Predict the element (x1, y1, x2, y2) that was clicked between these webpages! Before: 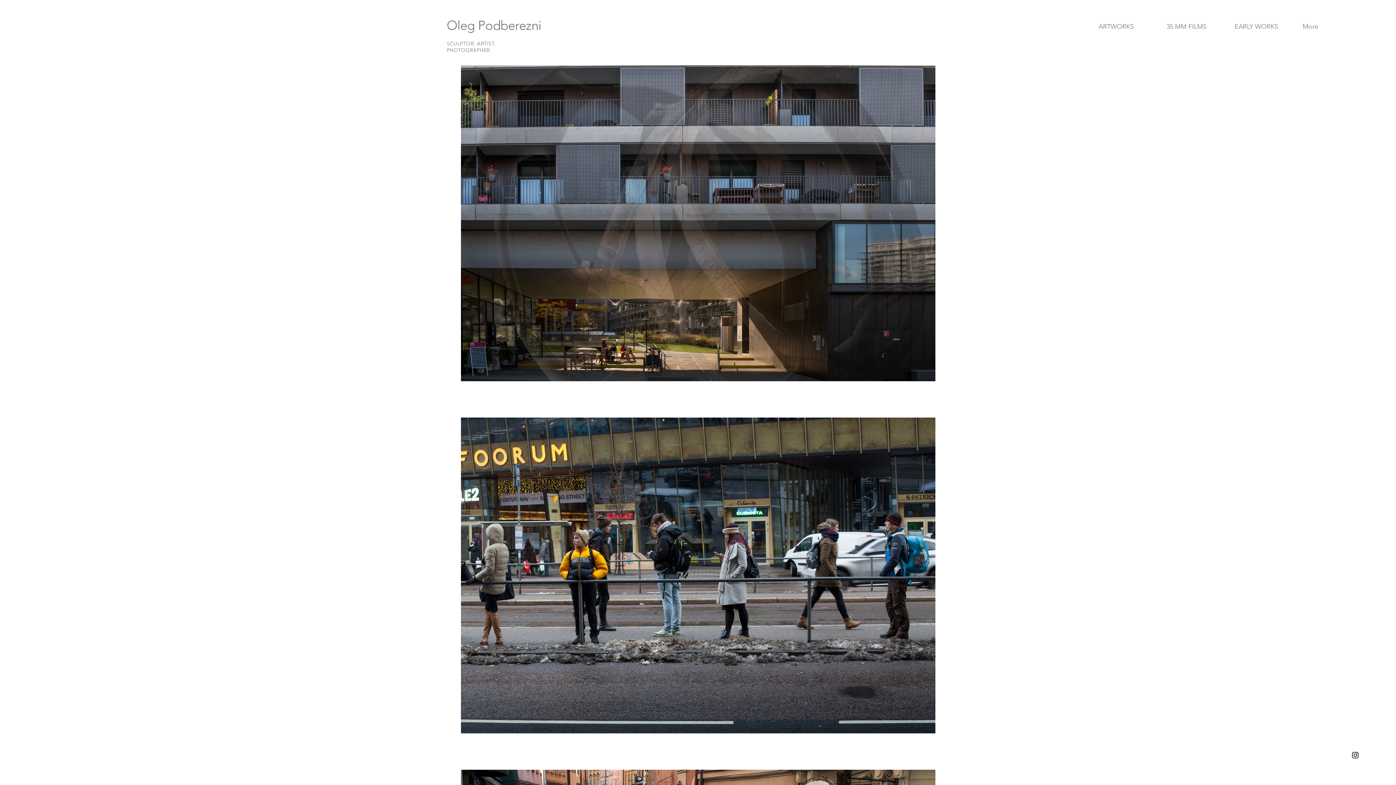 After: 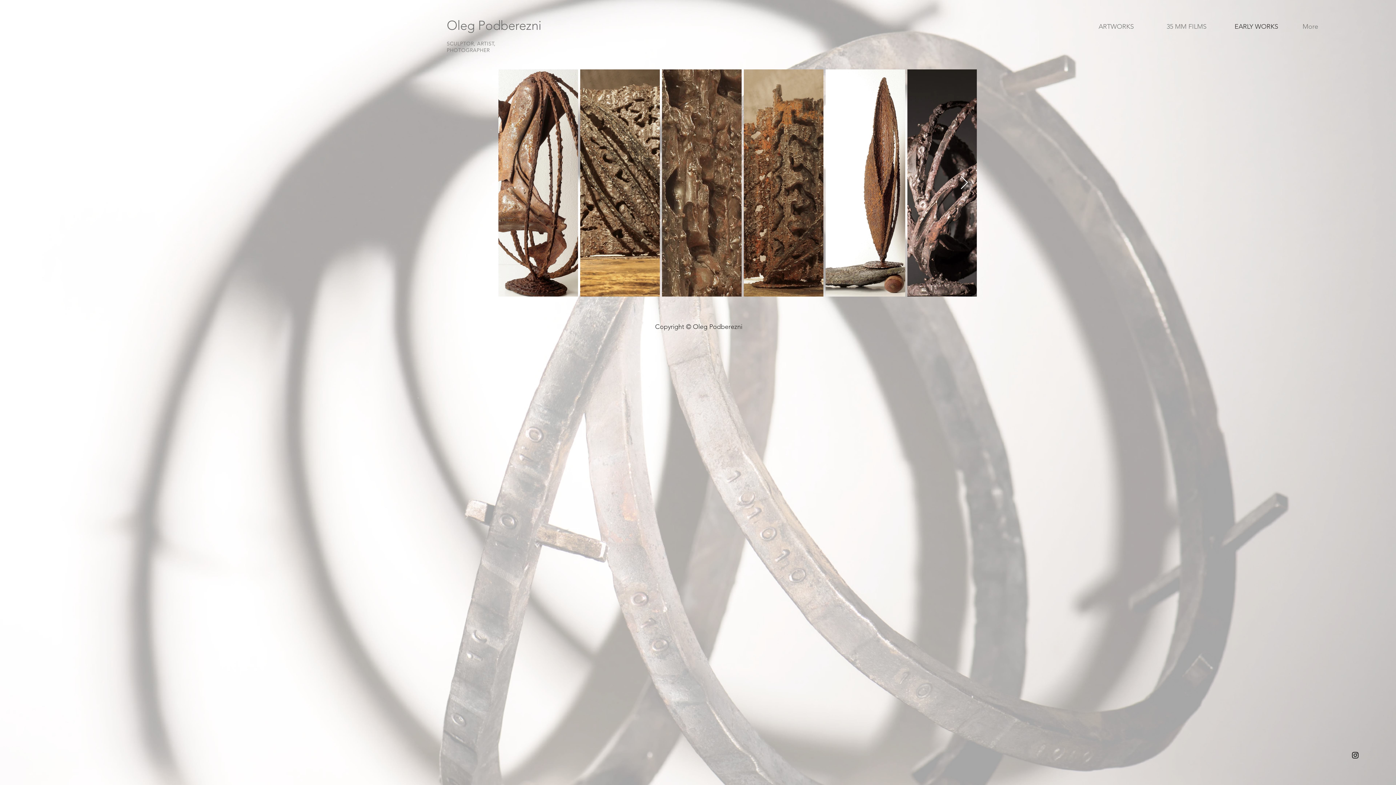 Action: label: EARLY WORKS bbox: (1229, 18, 1297, 34)